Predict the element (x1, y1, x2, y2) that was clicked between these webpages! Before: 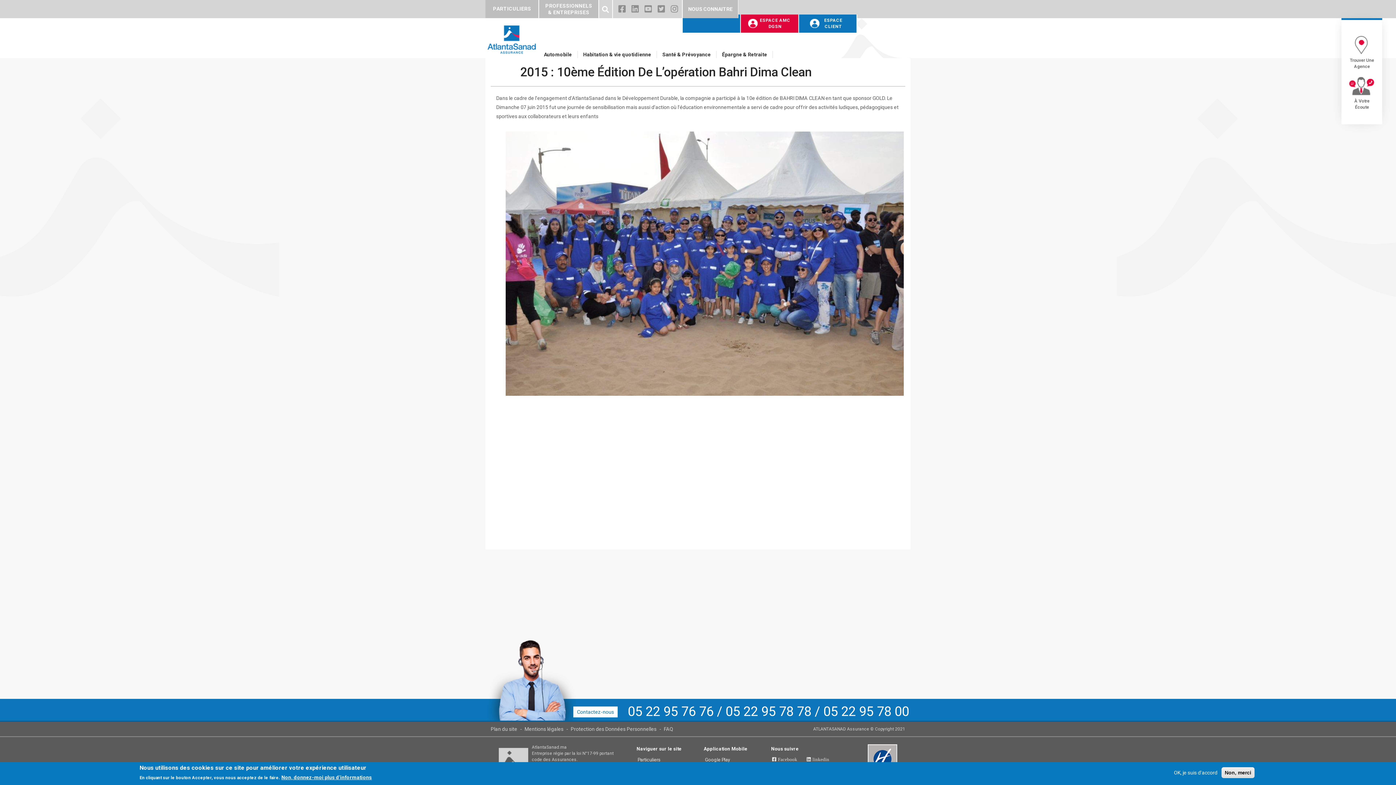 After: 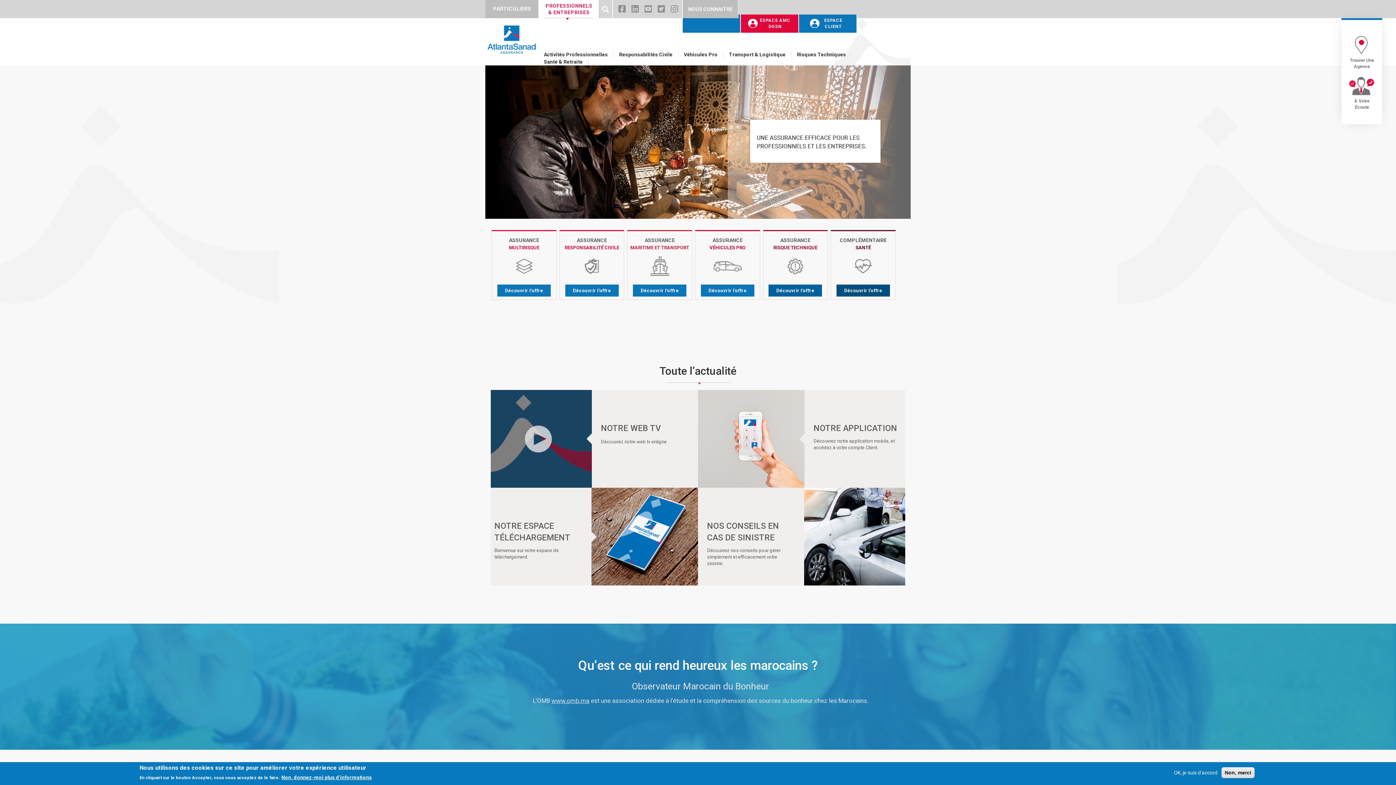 Action: label: PROFESSIONNELS & ENTREPRISES bbox: (539, 0, 599, 18)